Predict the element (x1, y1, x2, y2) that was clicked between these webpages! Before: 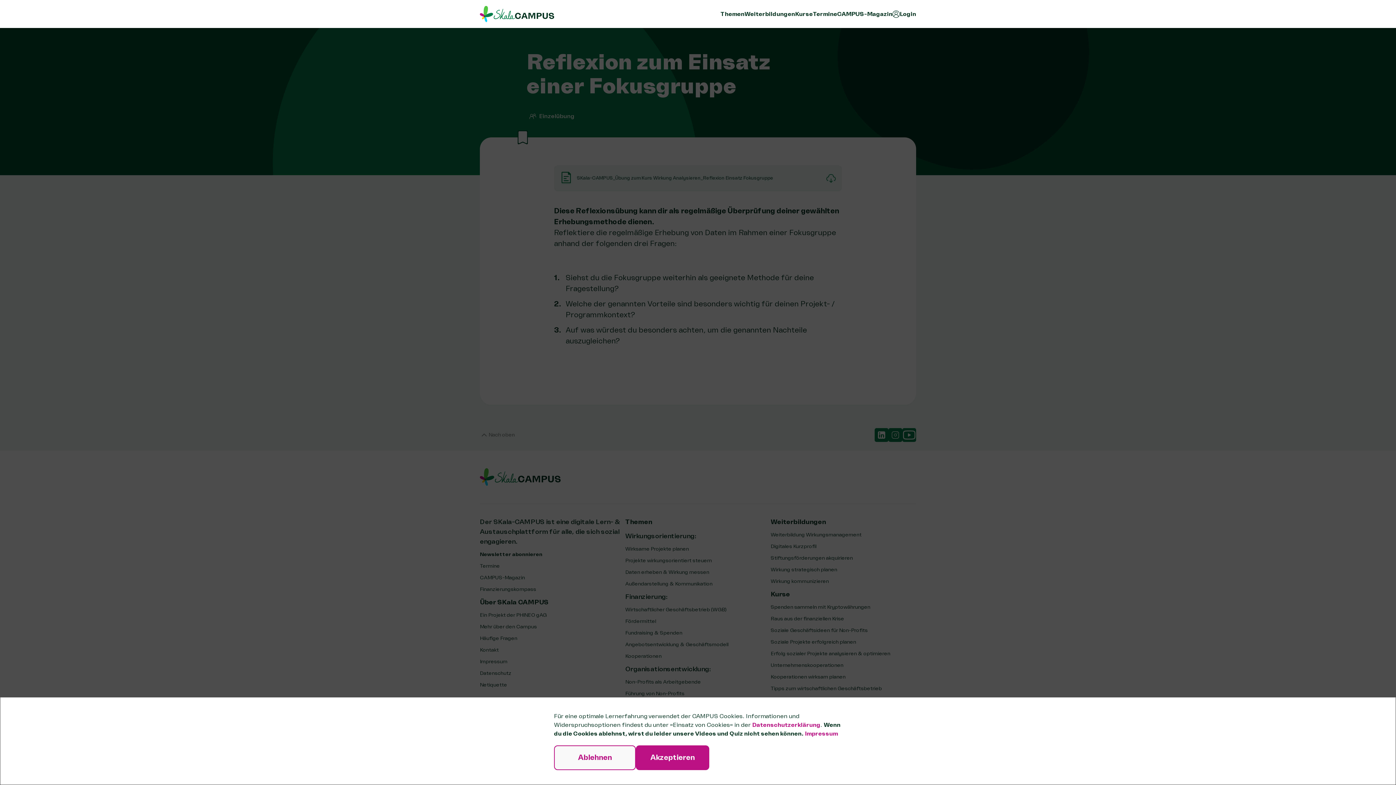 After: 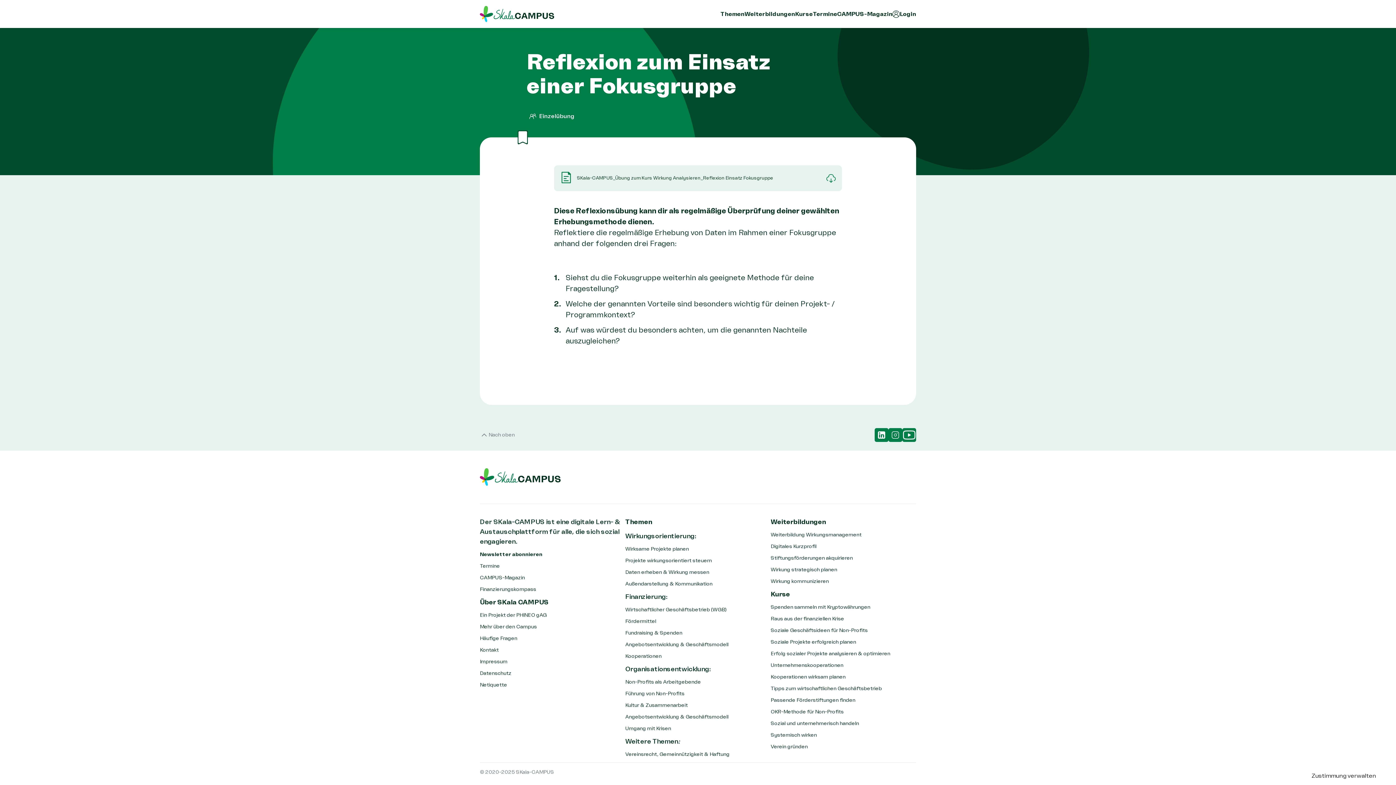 Action: label: Ablehnen bbox: (554, 745, 636, 770)